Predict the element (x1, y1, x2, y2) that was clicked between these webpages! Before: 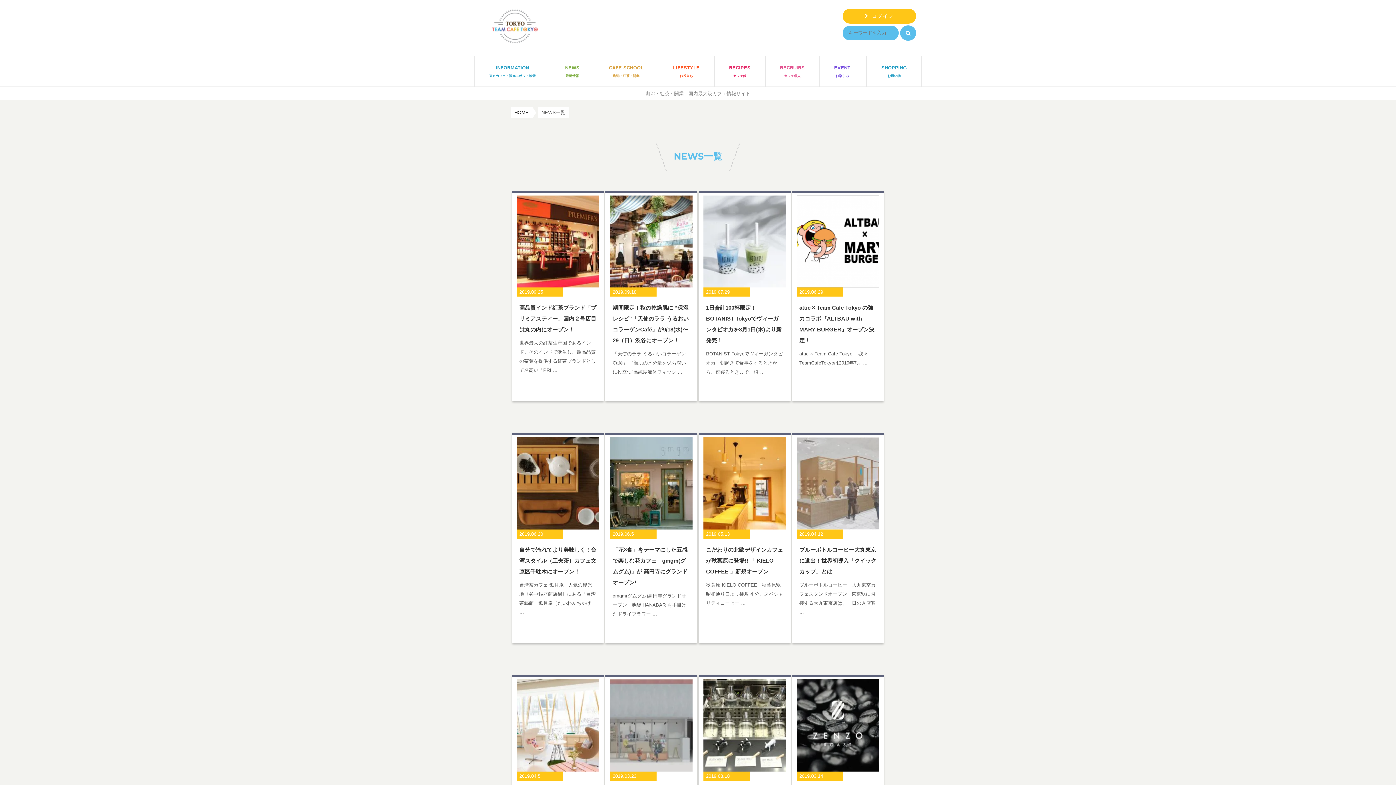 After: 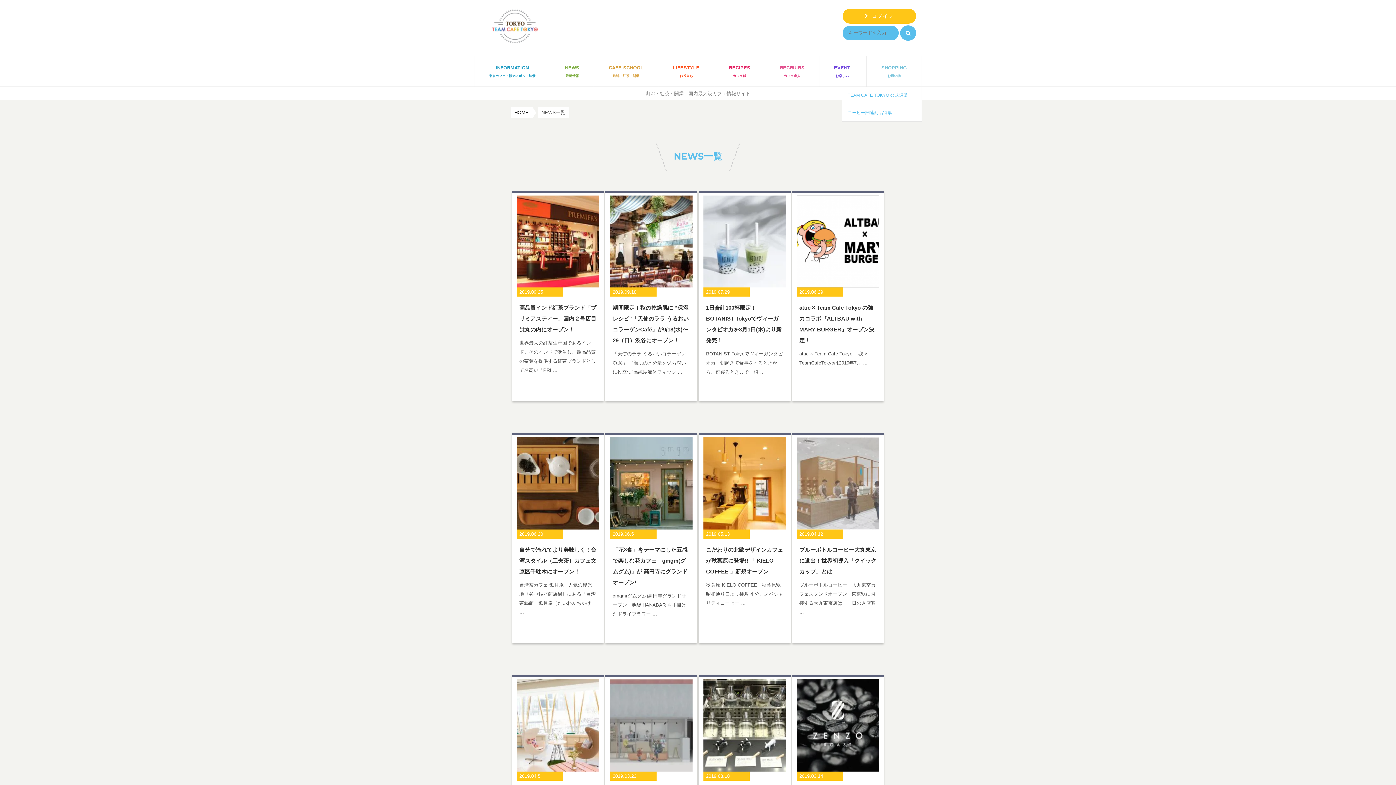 Action: bbox: (866, 56, 921, 86) label: SHOPPING
お買い物